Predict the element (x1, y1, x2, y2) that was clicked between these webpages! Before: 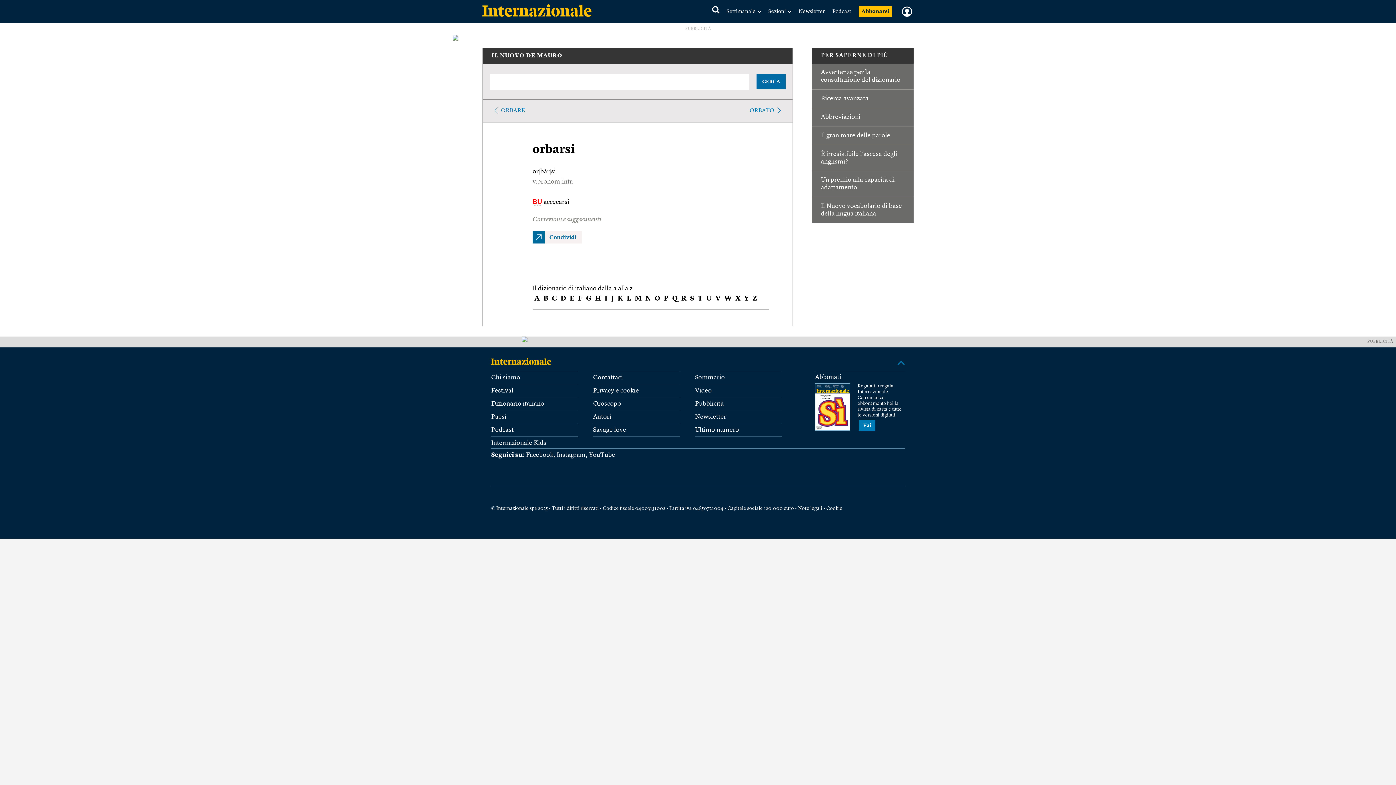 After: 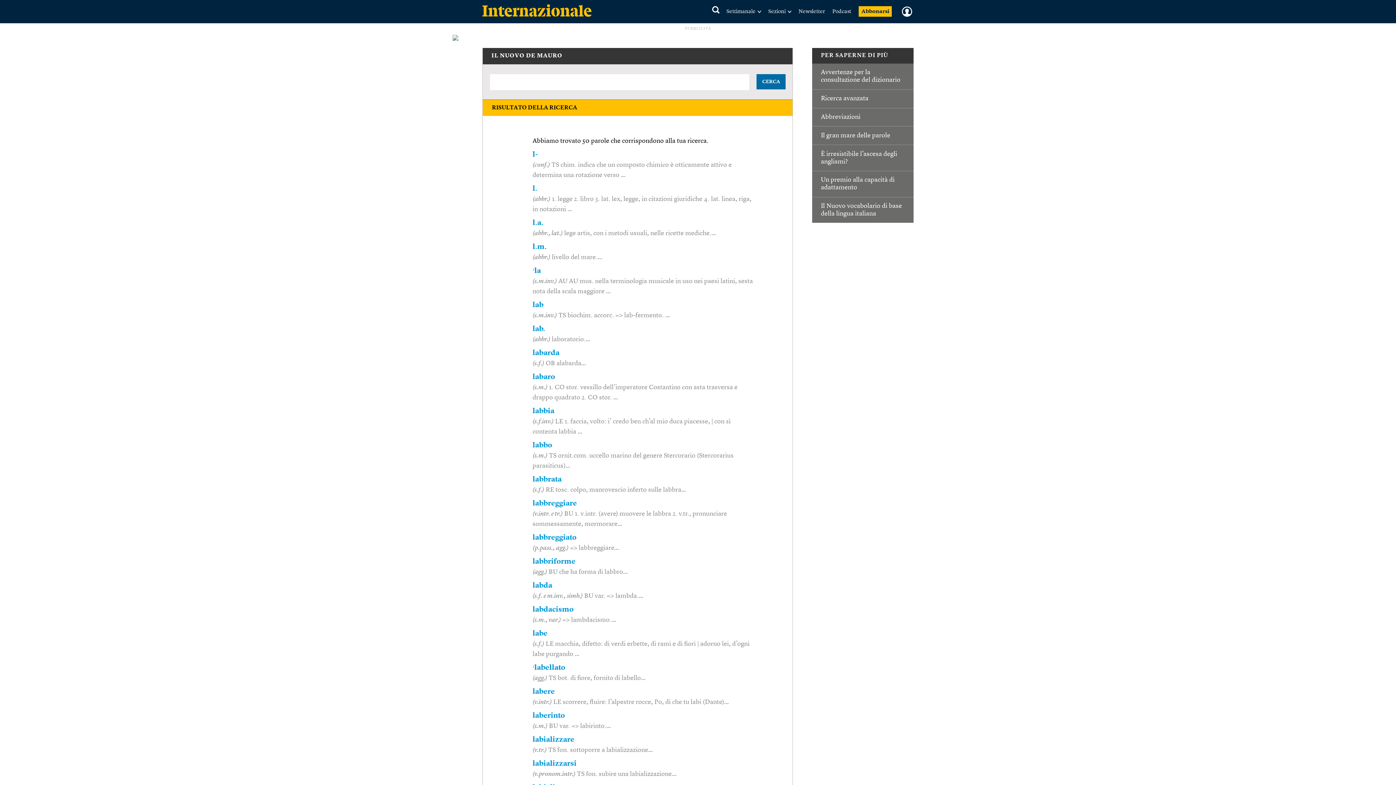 Action: label: L bbox: (626, 295, 631, 302)